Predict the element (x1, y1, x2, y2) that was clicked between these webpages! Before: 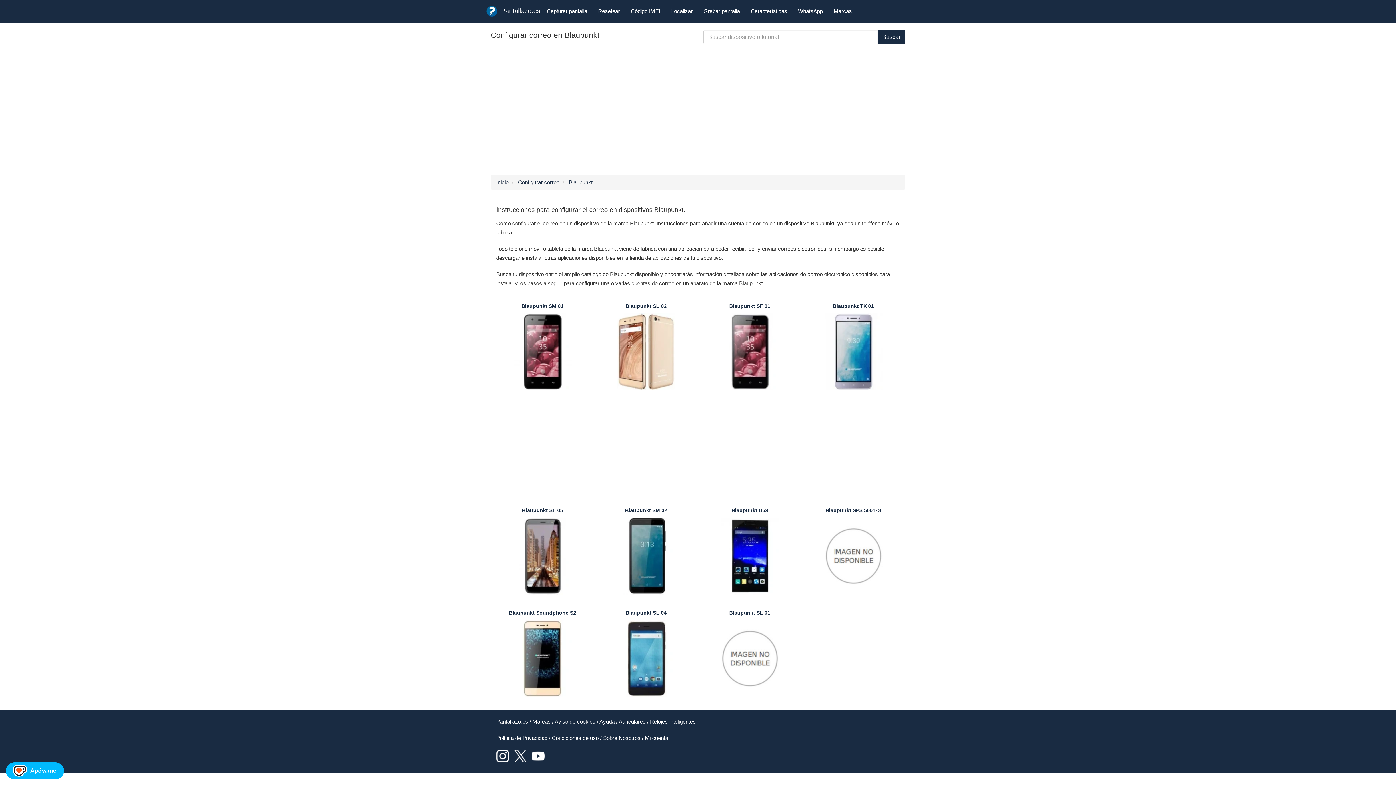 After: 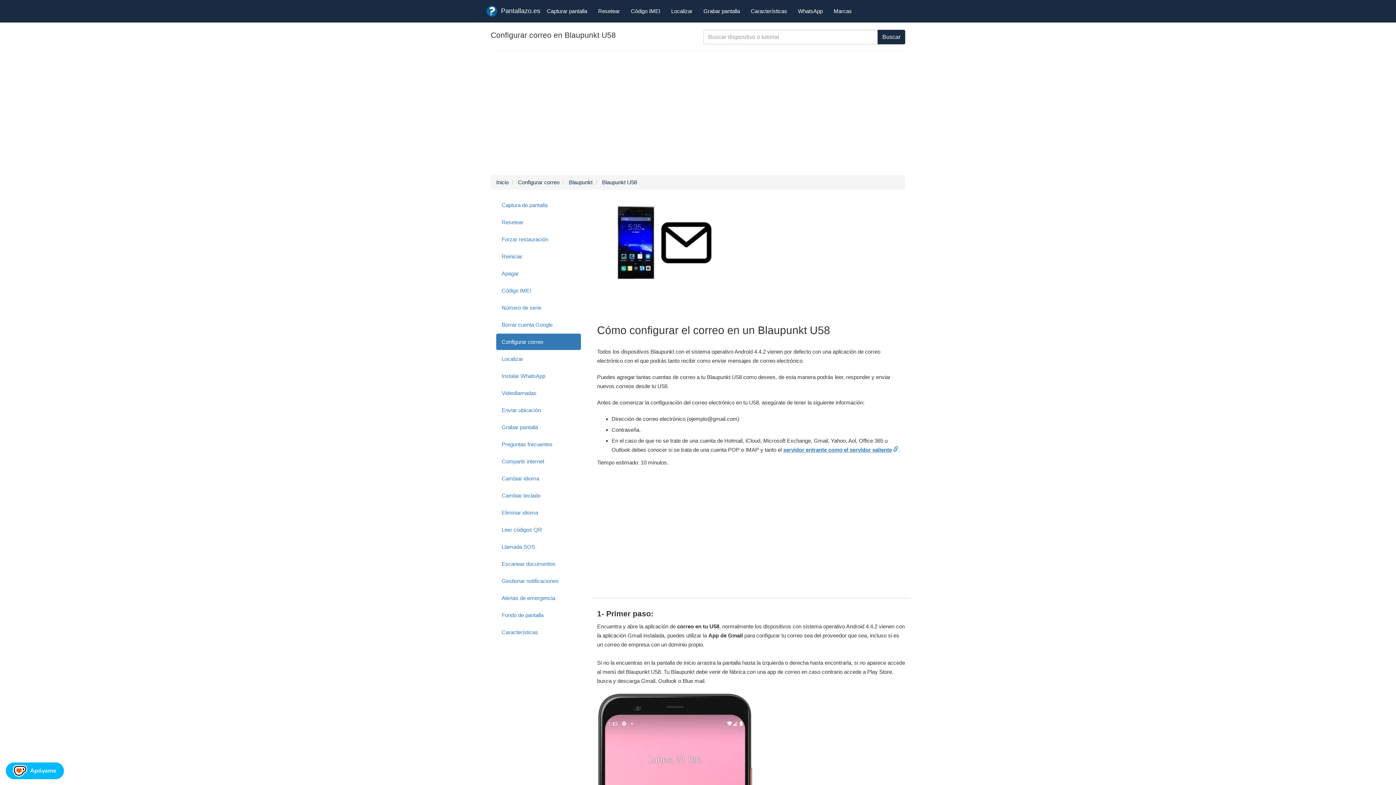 Action: label: Blaupunkt U58 bbox: (703, 503, 796, 594)